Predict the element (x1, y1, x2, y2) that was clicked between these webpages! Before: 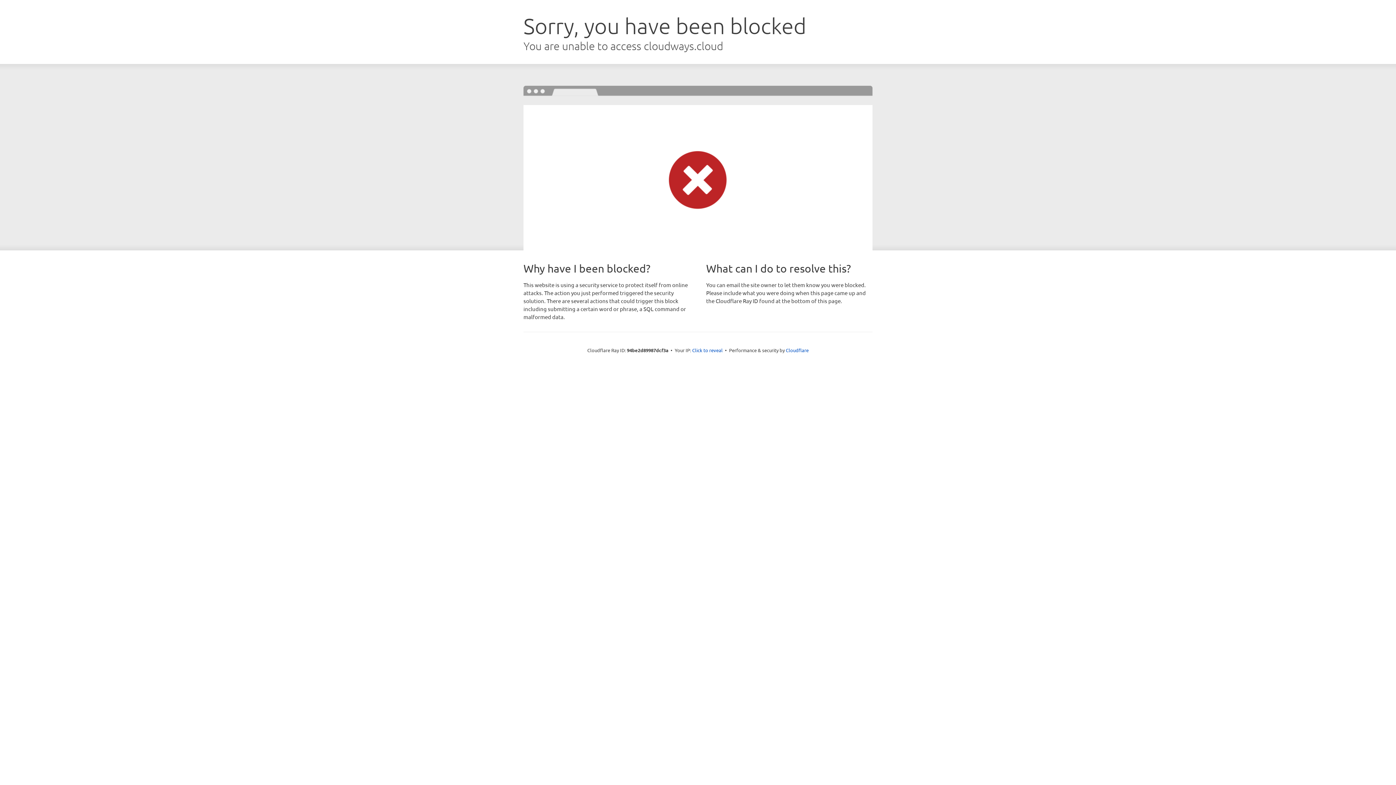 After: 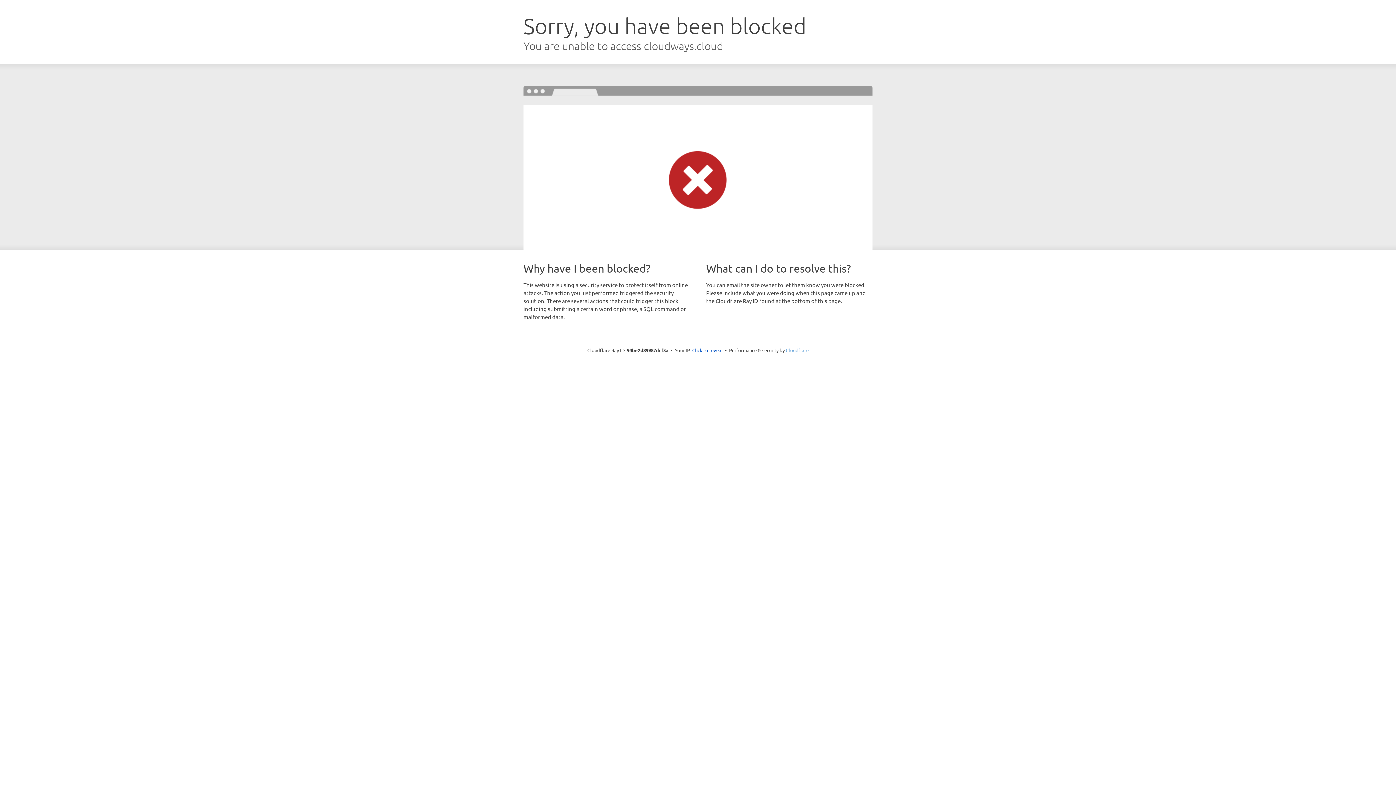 Action: label: Cloudflare bbox: (786, 347, 808, 353)